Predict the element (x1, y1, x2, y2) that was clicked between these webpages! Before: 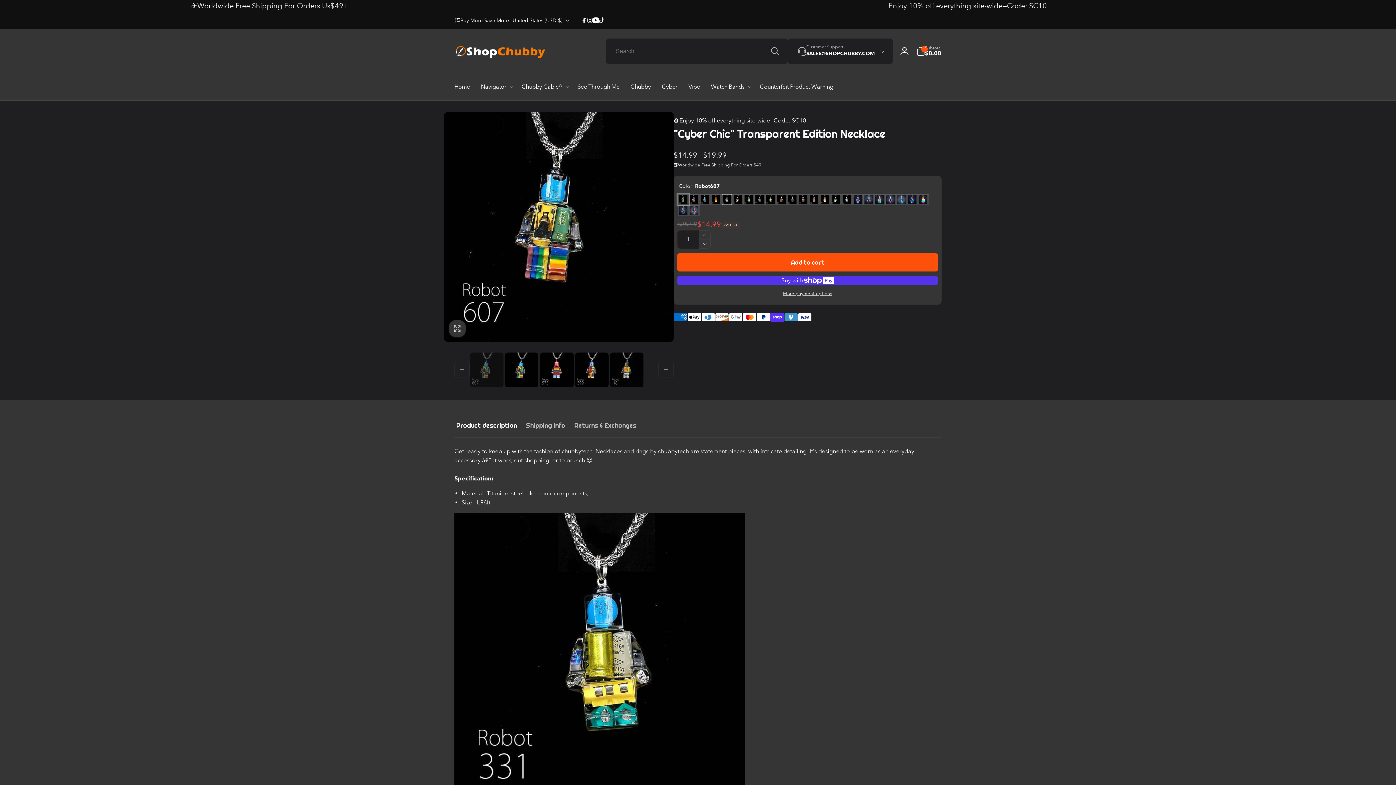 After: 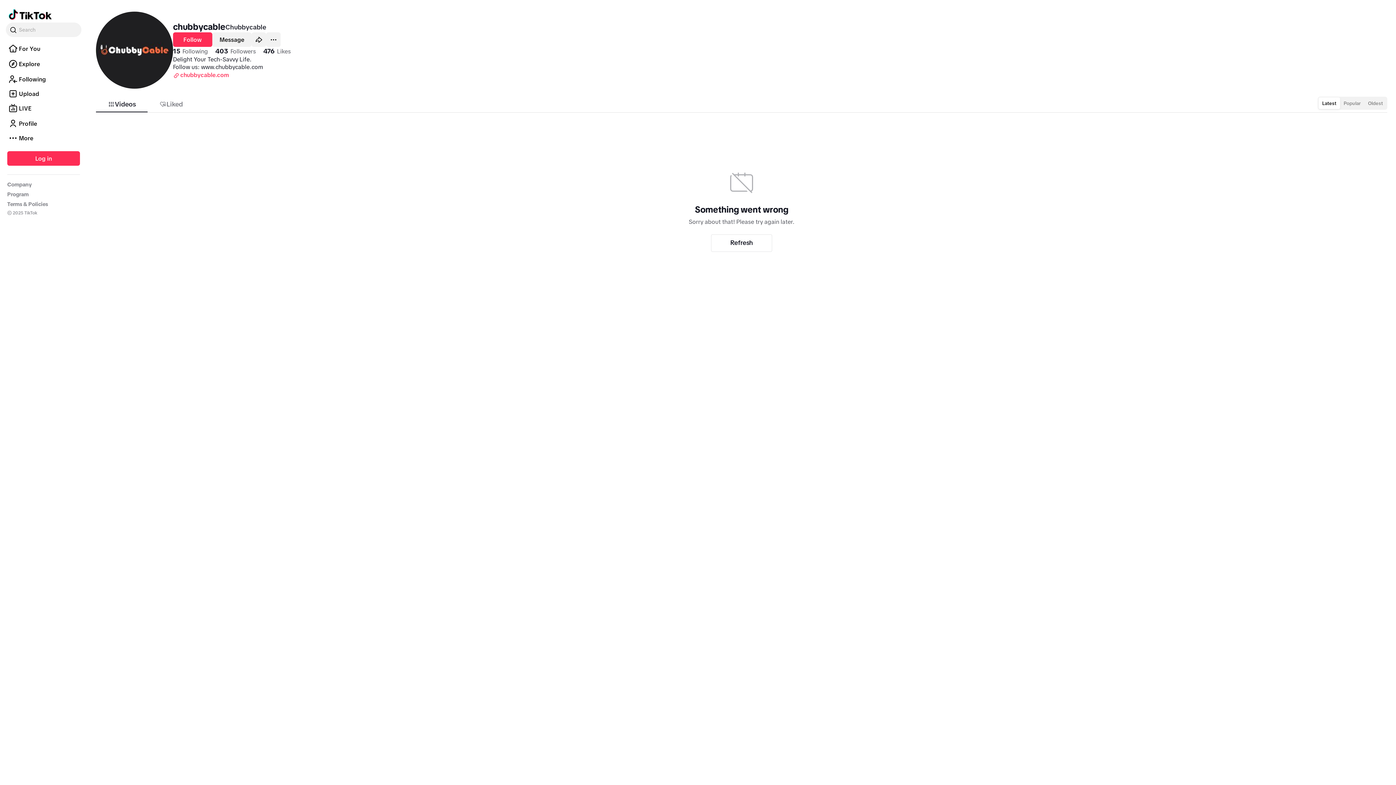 Action: bbox: (598, 17, 604, 23) label: TikTok